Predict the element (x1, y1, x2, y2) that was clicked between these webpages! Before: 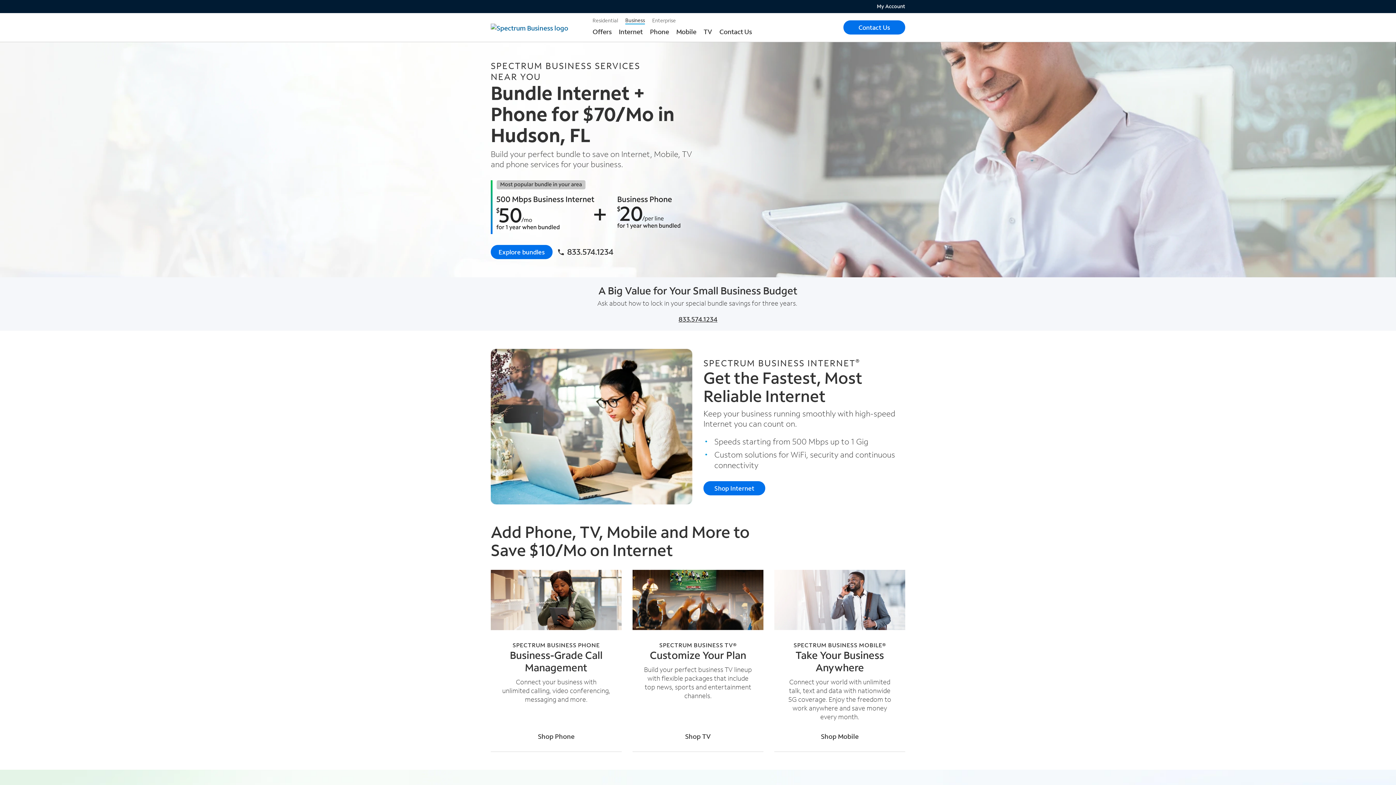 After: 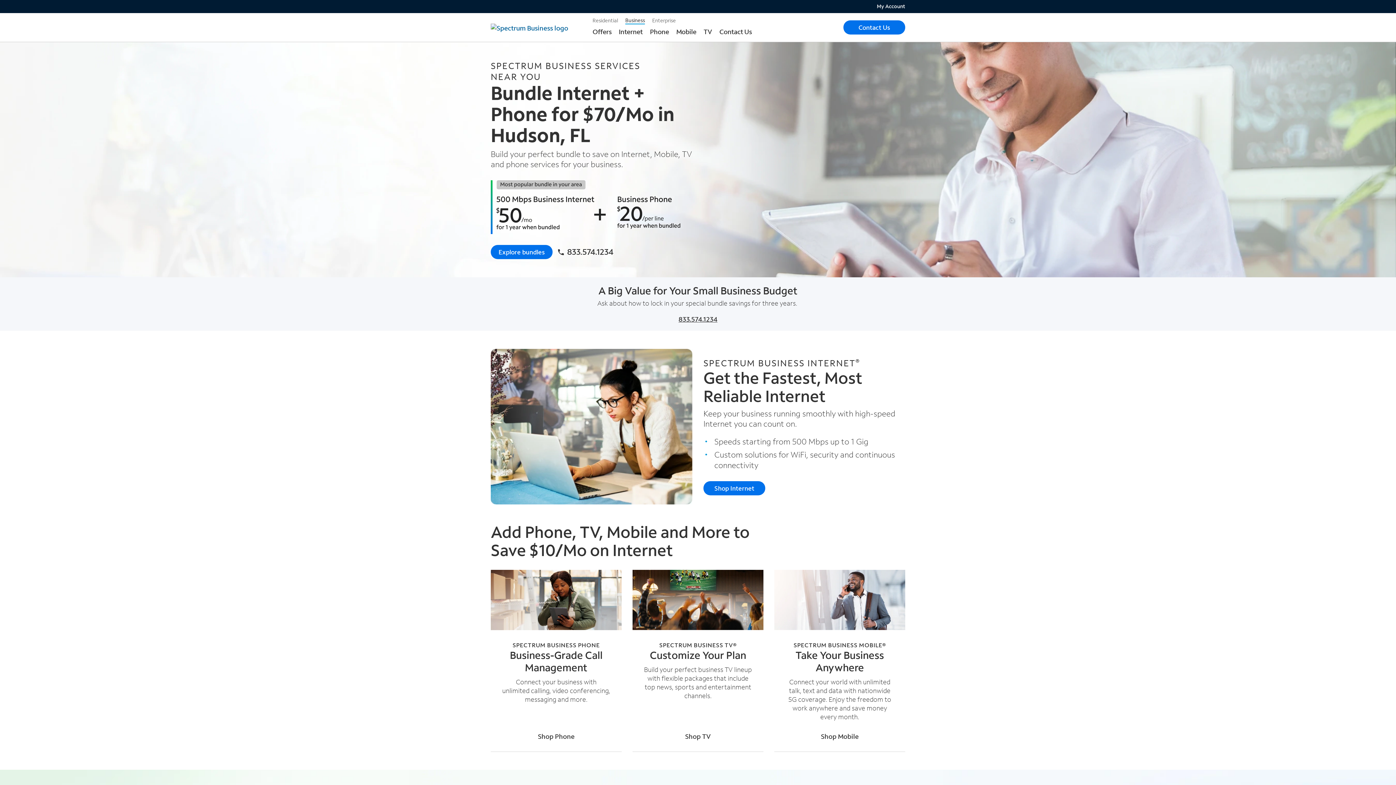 Action: label: 833.574.1234 bbox: (558, 244, 613, 258)